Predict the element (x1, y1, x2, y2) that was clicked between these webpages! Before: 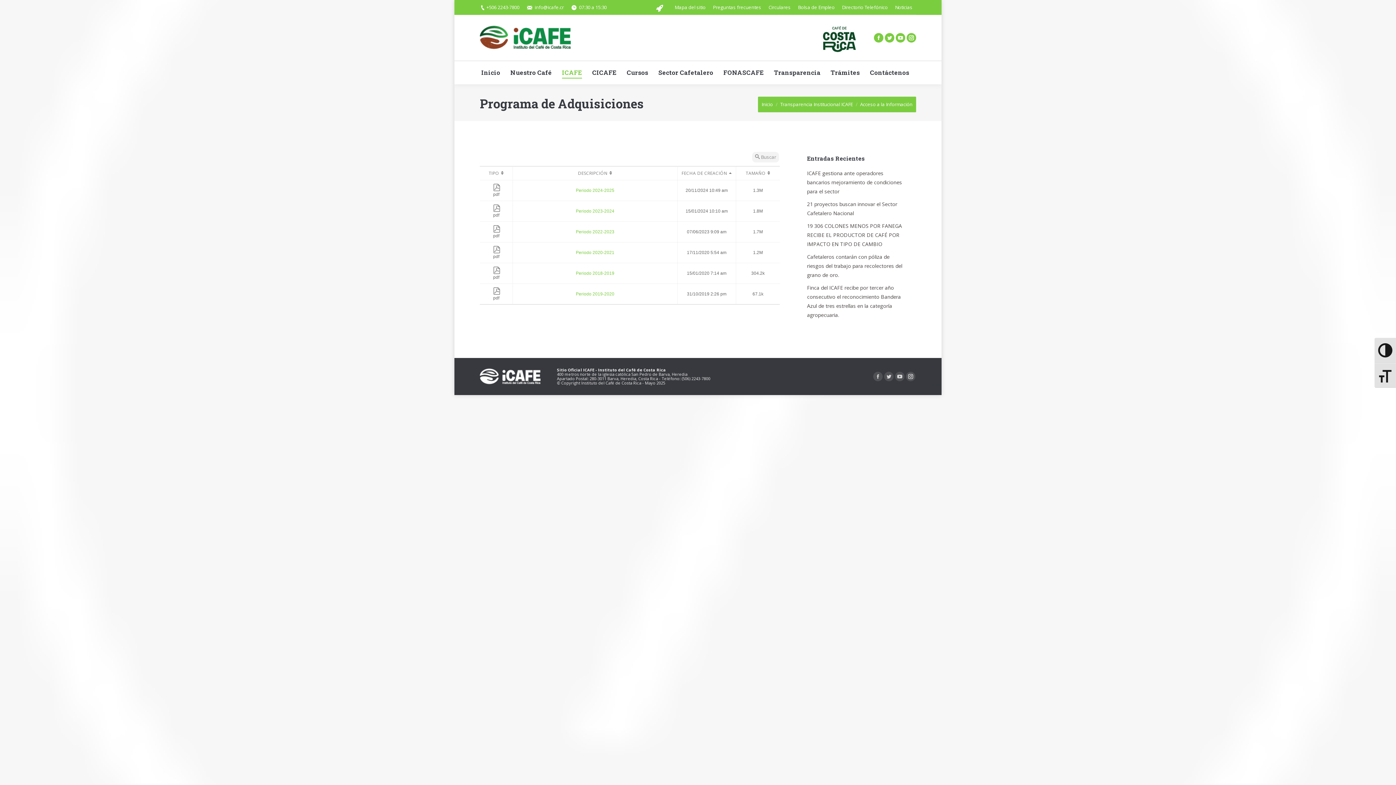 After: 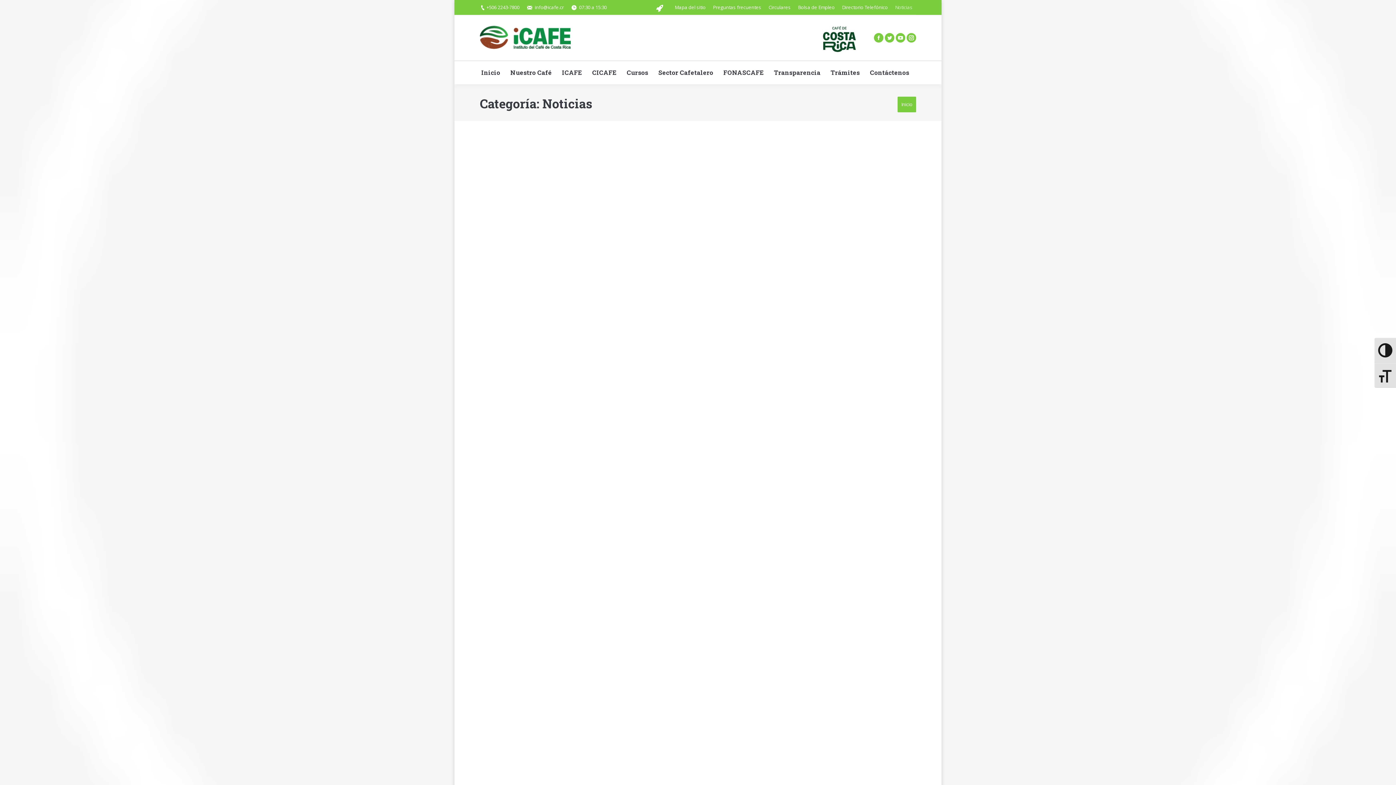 Action: label: Noticias bbox: (895, 4, 912, 10)